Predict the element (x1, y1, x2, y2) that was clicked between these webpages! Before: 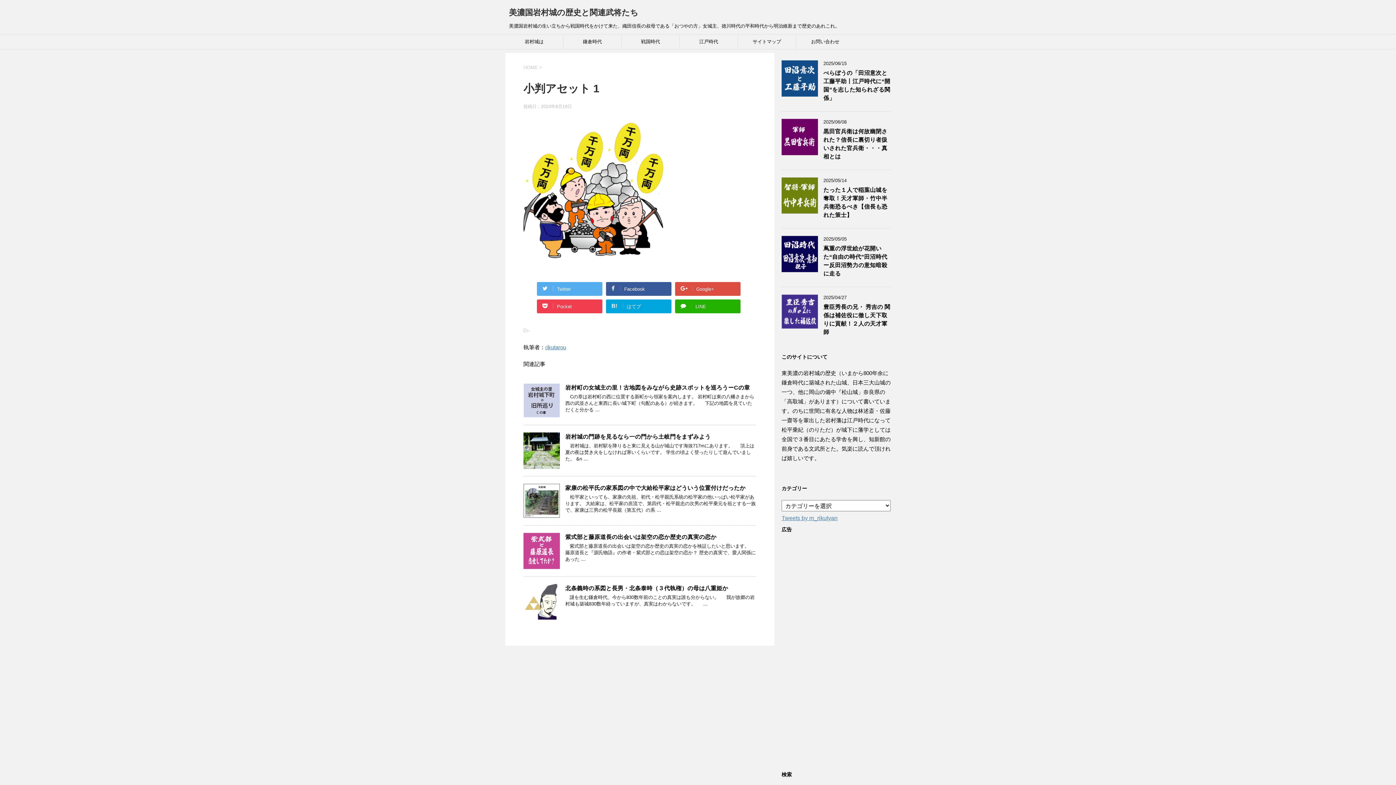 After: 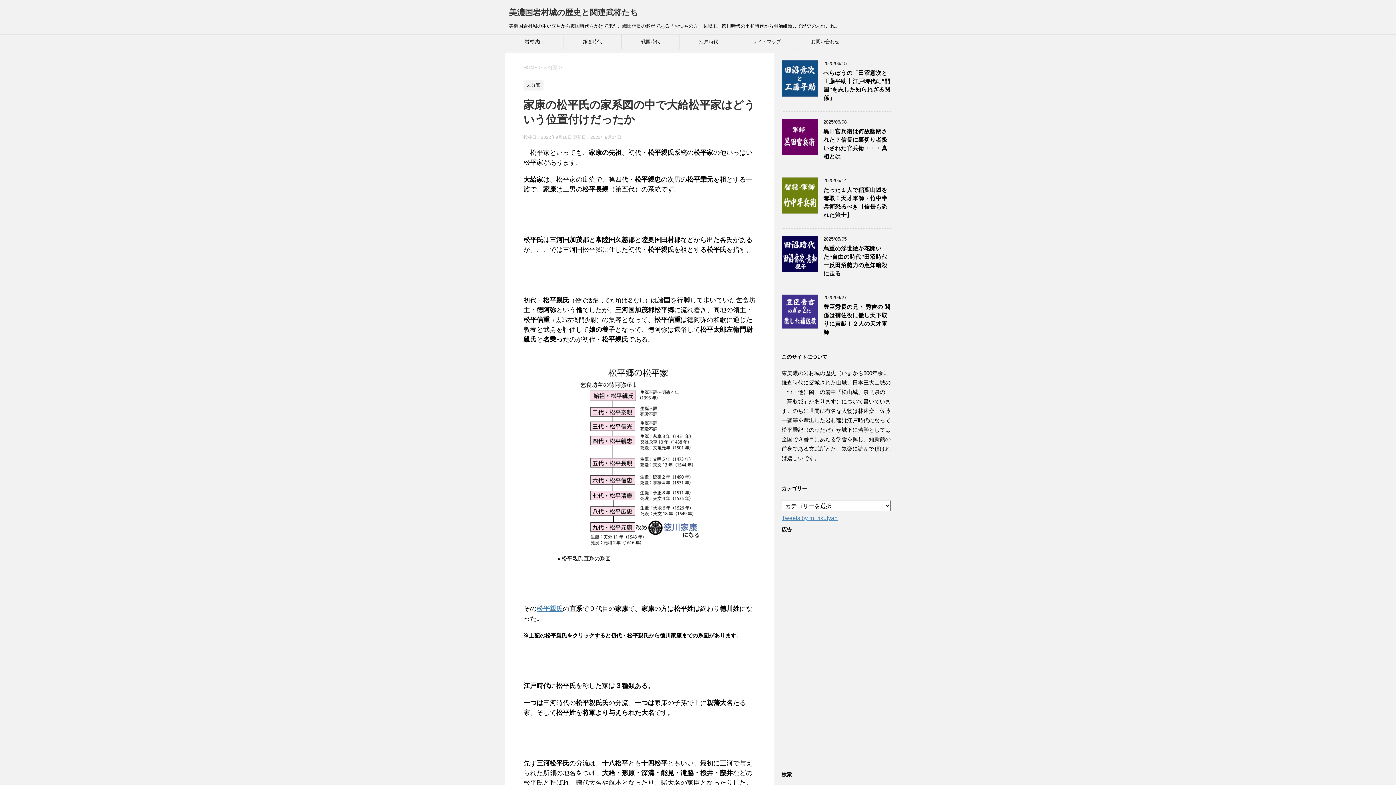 Action: bbox: (523, 511, 560, 517)